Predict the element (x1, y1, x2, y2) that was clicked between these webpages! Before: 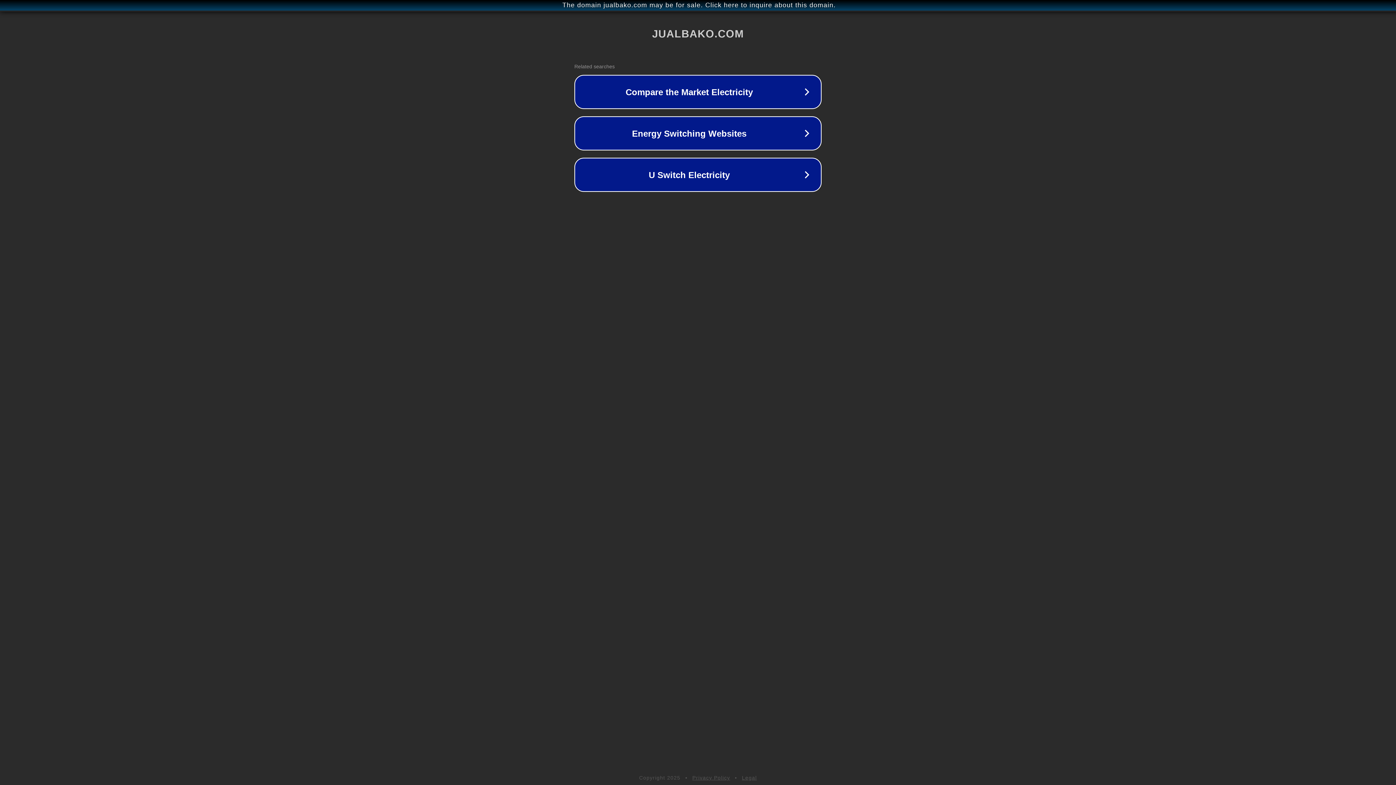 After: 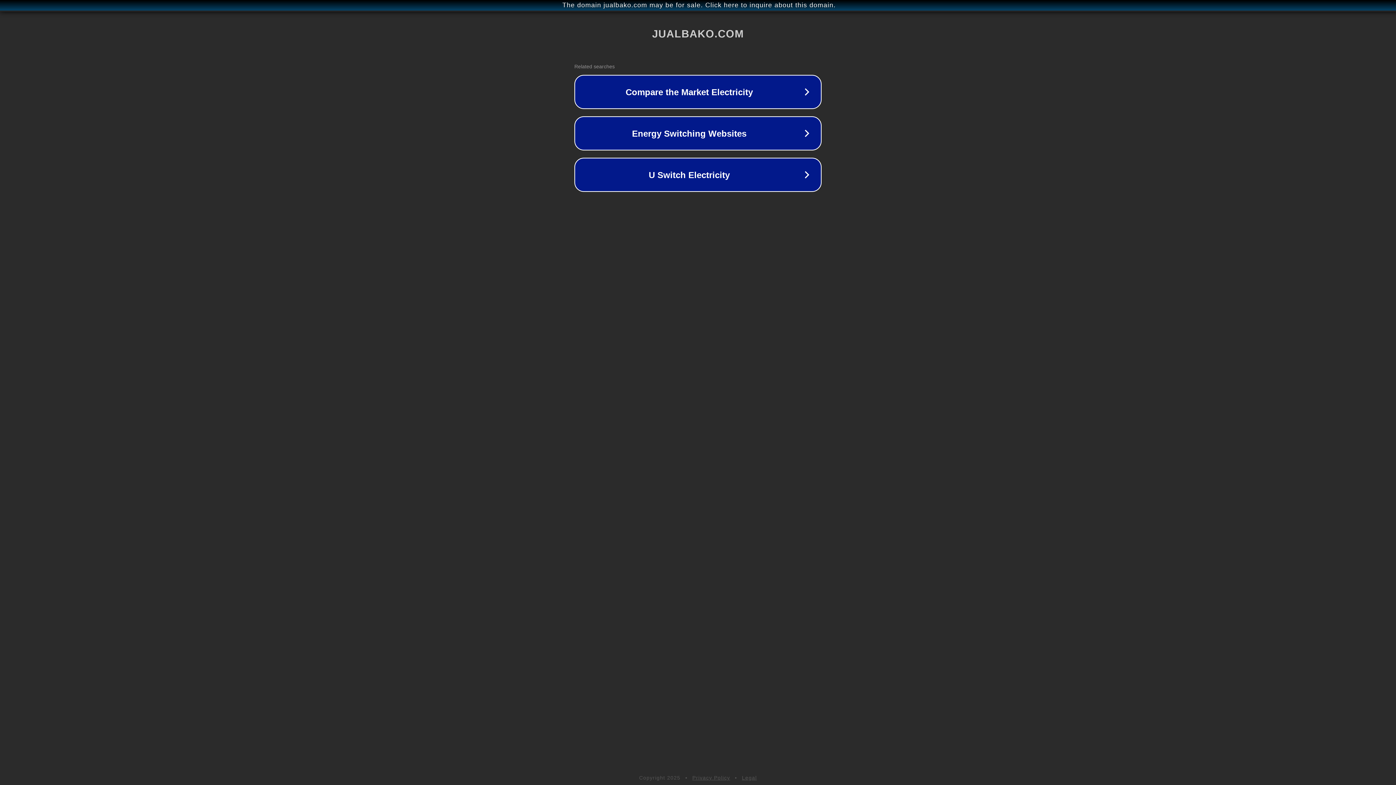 Action: label: Legal bbox: (742, 775, 757, 781)